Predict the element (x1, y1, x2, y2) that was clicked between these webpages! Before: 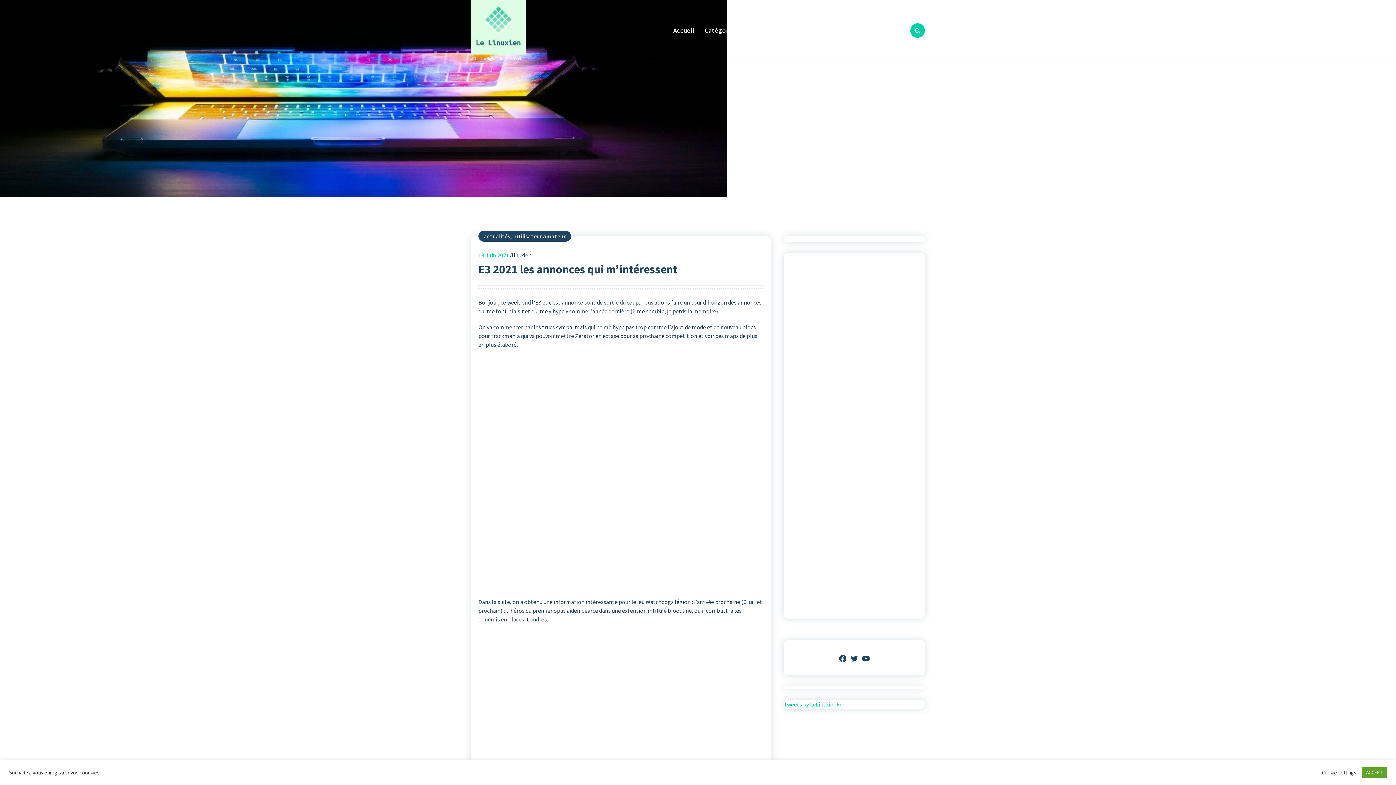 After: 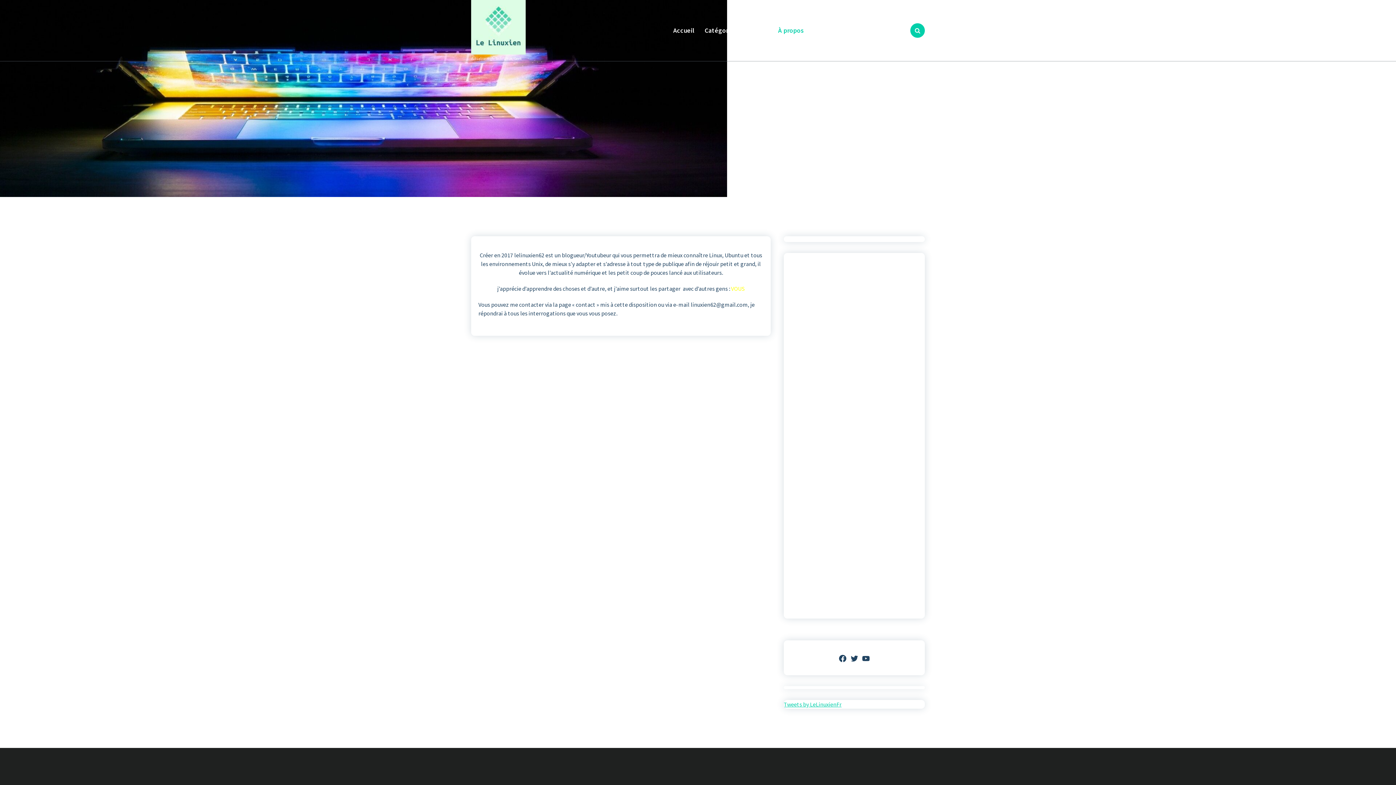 Action: label: À propos bbox: (773, 12, 808, 48)